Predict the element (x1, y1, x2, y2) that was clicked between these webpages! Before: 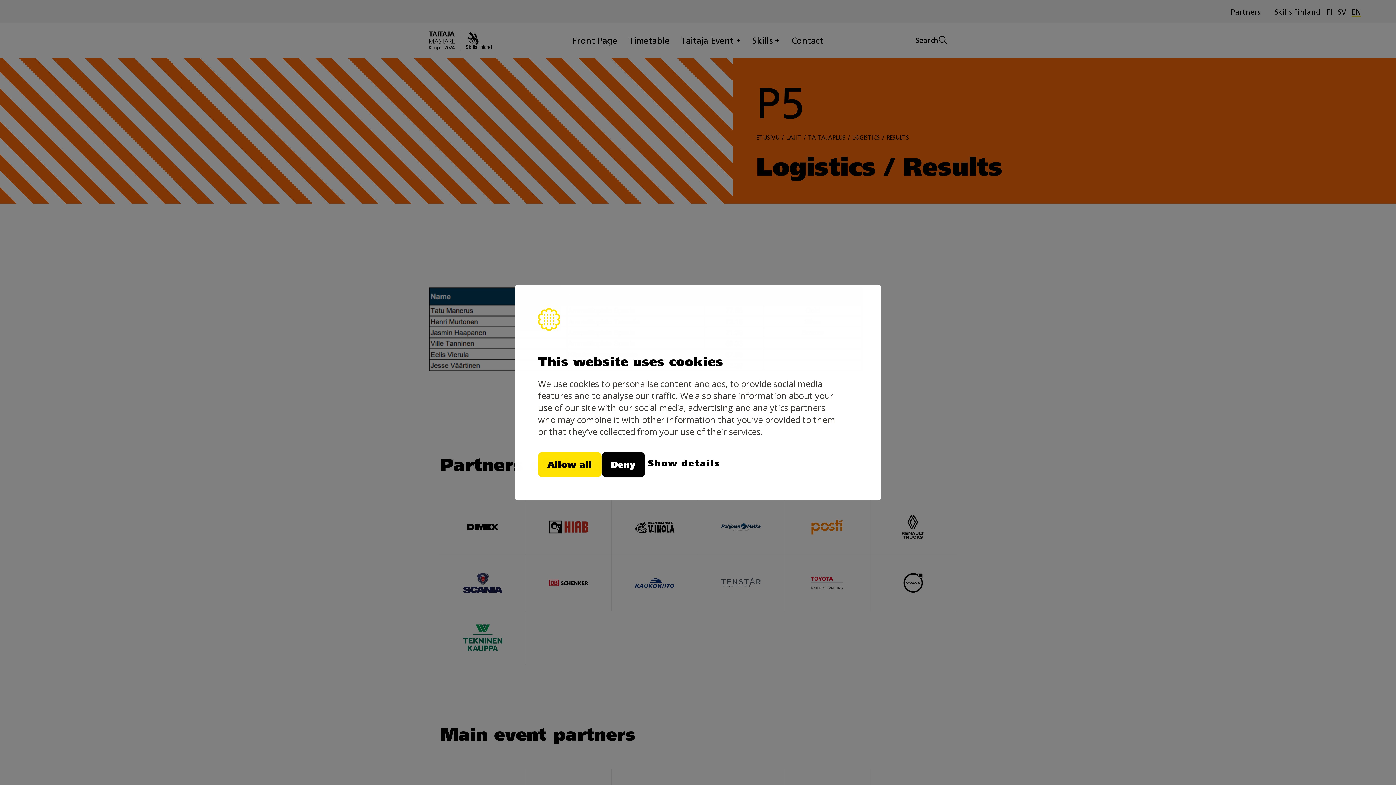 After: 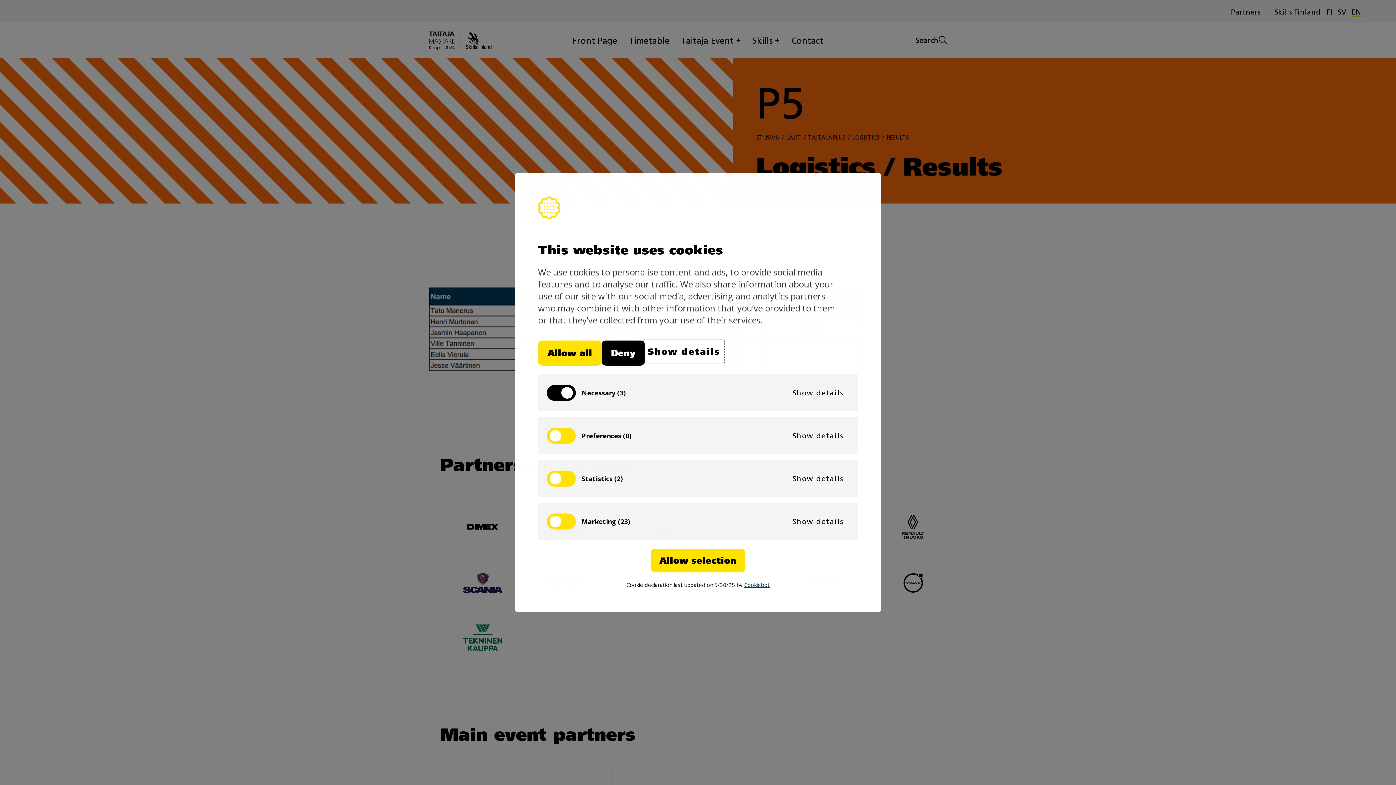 Action: bbox: (645, 452, 723, 473) label: Show details